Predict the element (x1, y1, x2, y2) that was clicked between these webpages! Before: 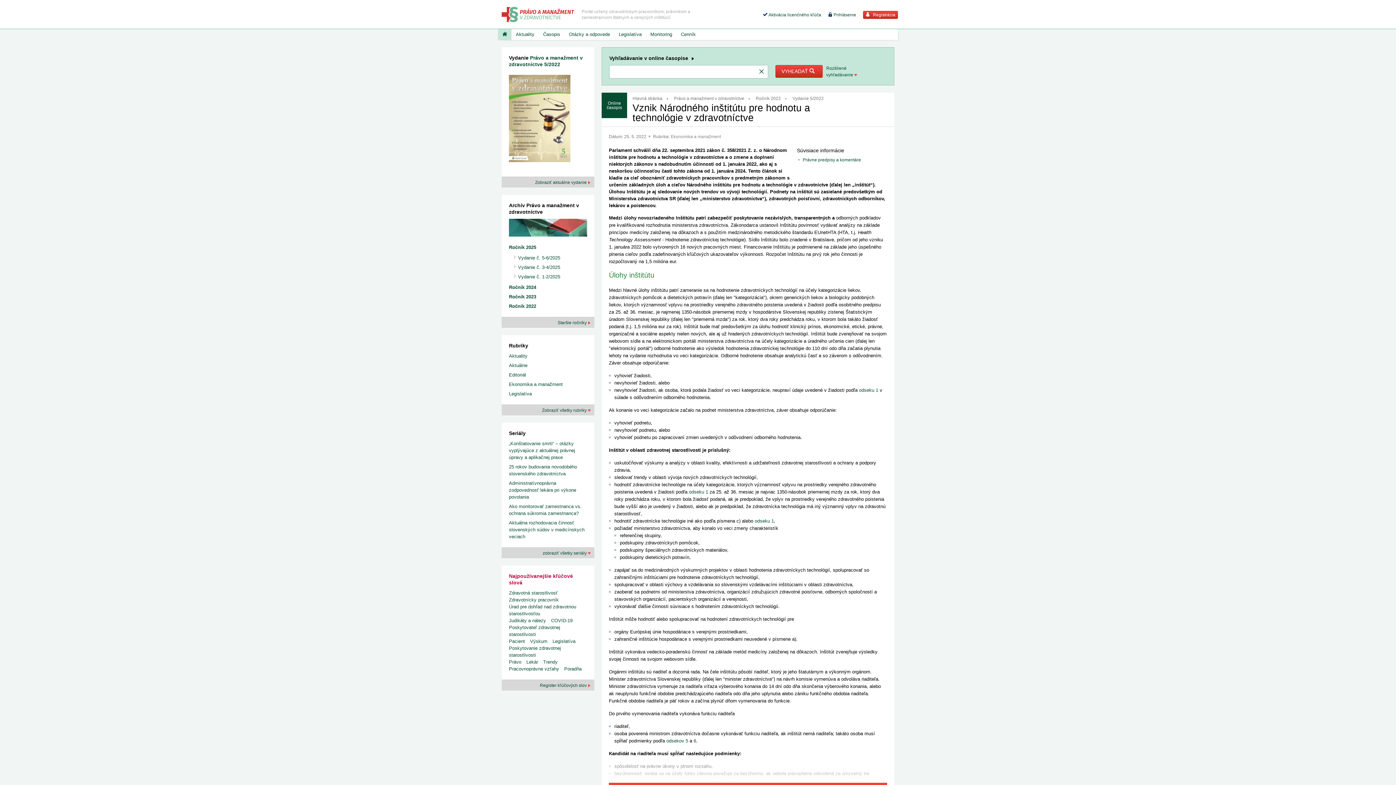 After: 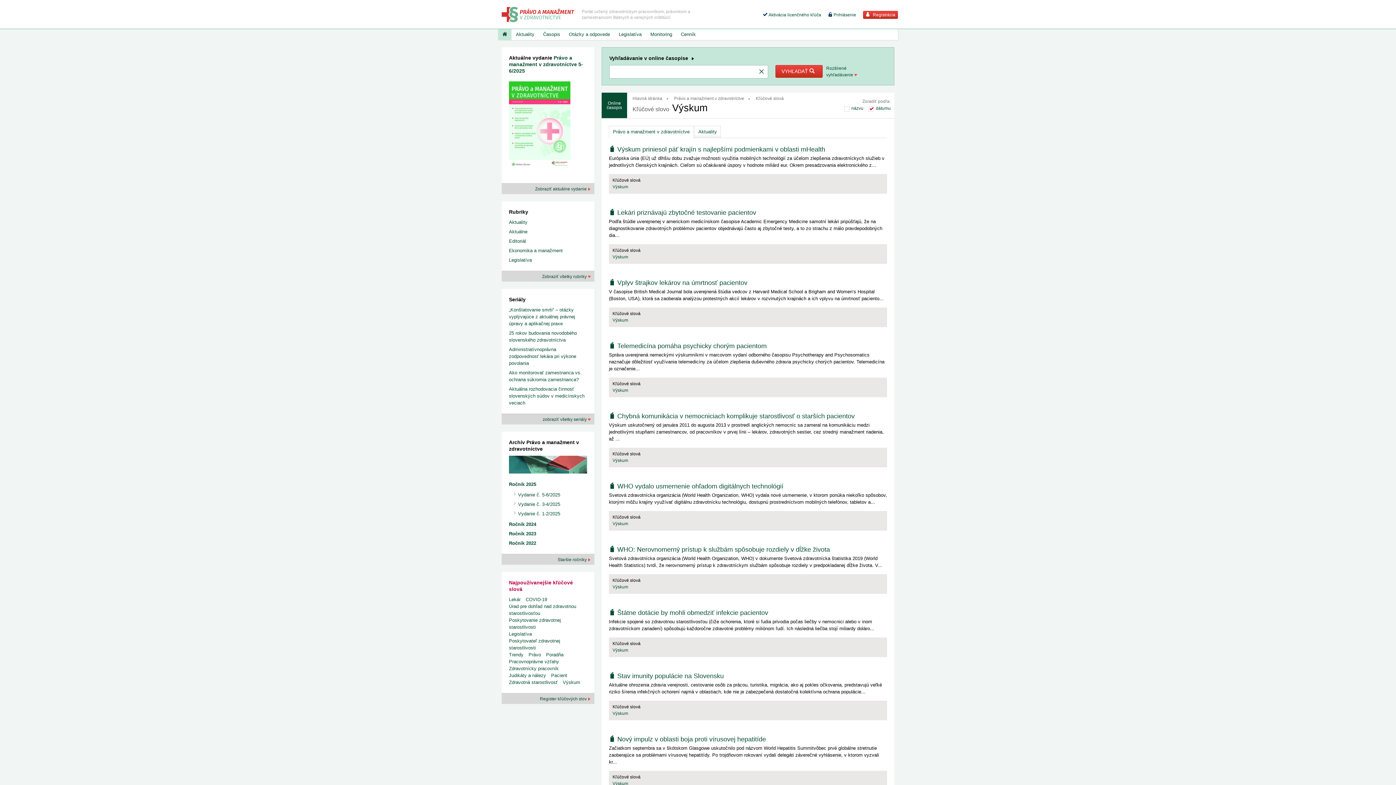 Action: label: Výskum bbox: (530, 639, 547, 644)